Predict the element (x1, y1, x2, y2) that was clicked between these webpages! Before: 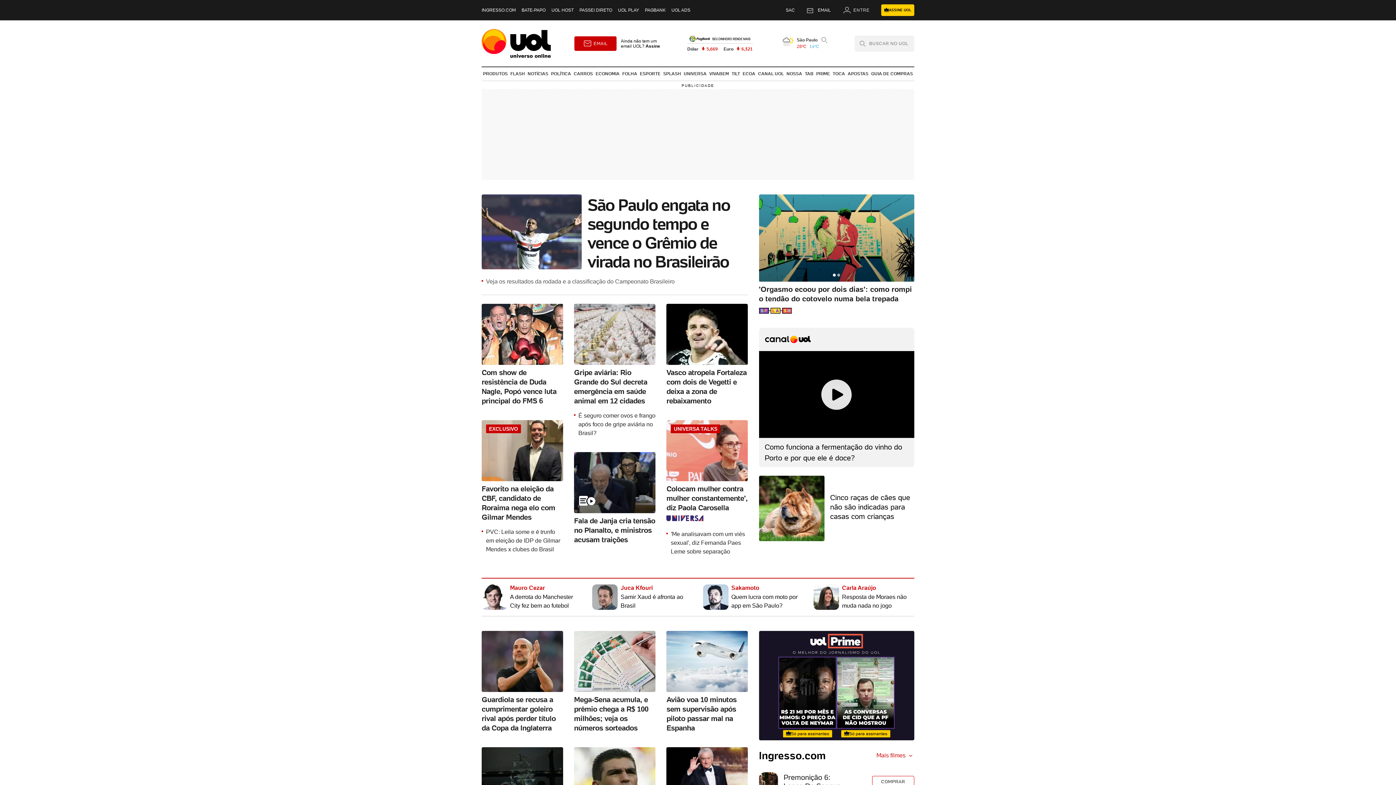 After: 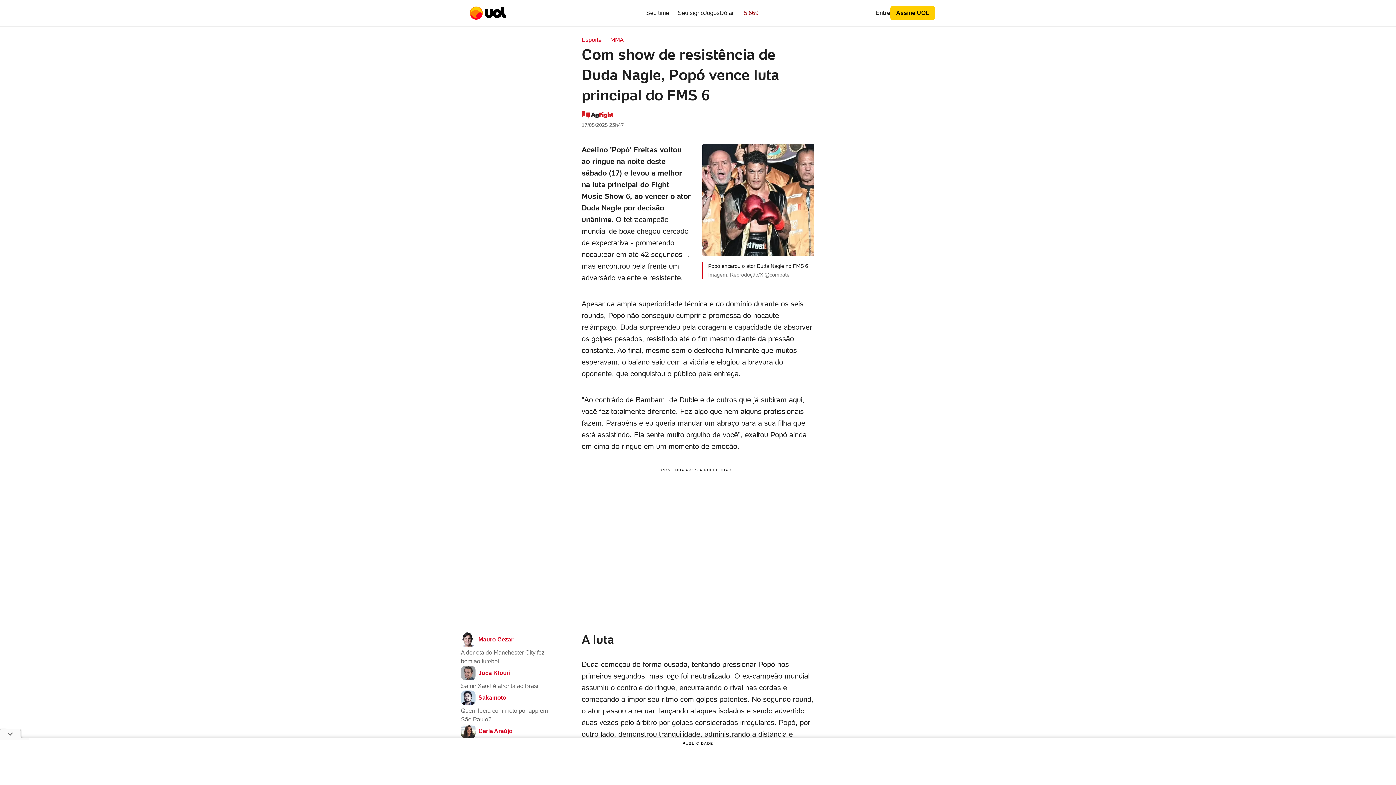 Action: label: Com show de resistência de Duda Nagle, Popó vence luta principal do FMS 6 bbox: (481, 304, 563, 405)